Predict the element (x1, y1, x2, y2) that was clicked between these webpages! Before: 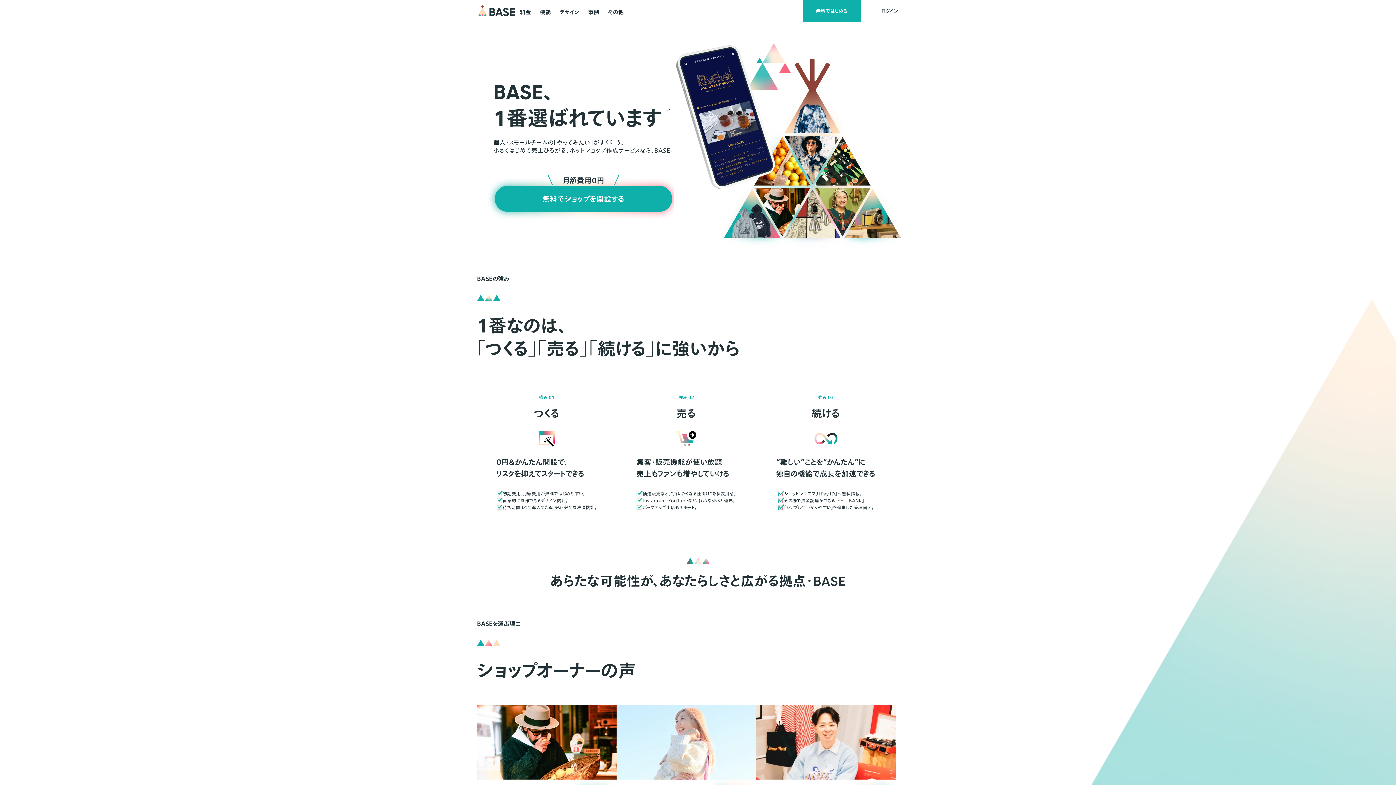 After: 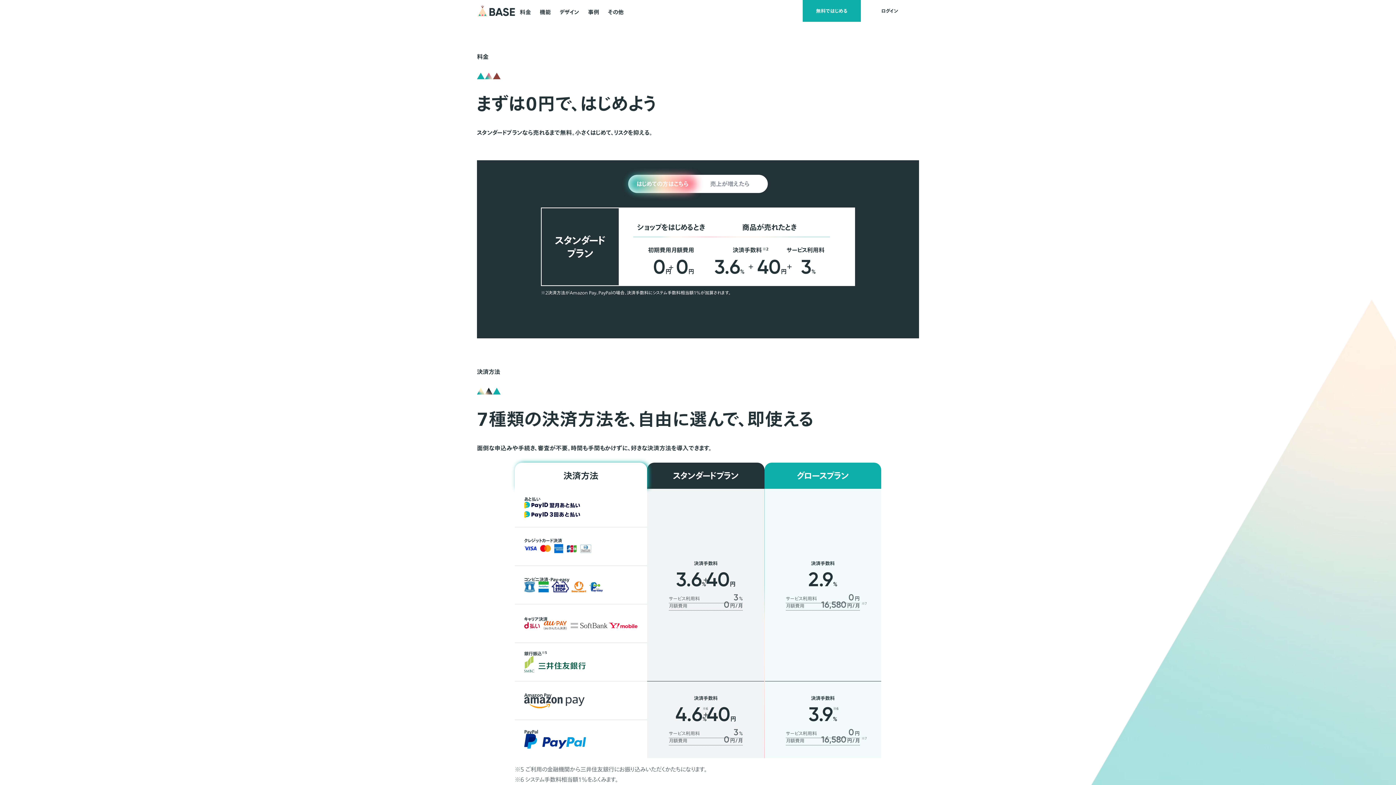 Action: label: 料金 bbox: (519, 0, 531, 22)